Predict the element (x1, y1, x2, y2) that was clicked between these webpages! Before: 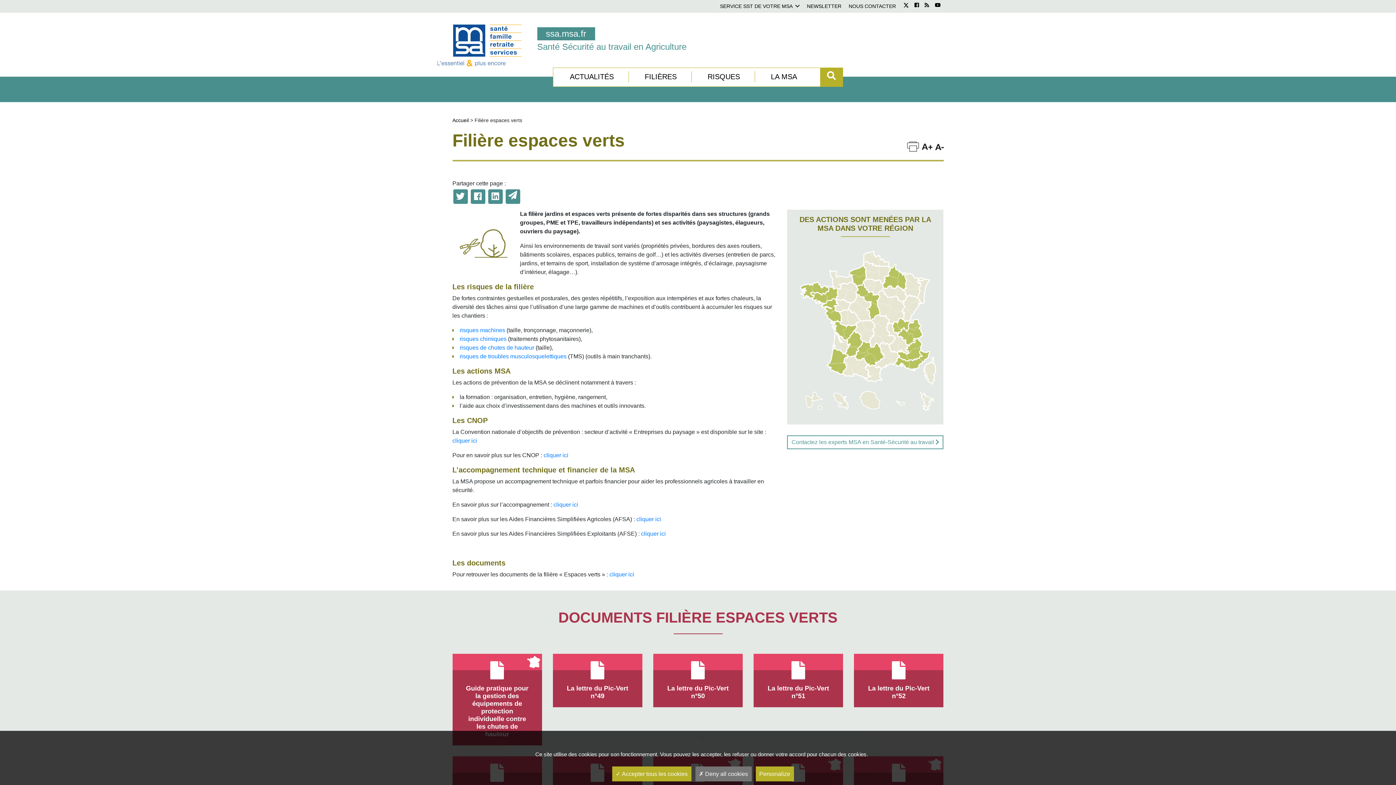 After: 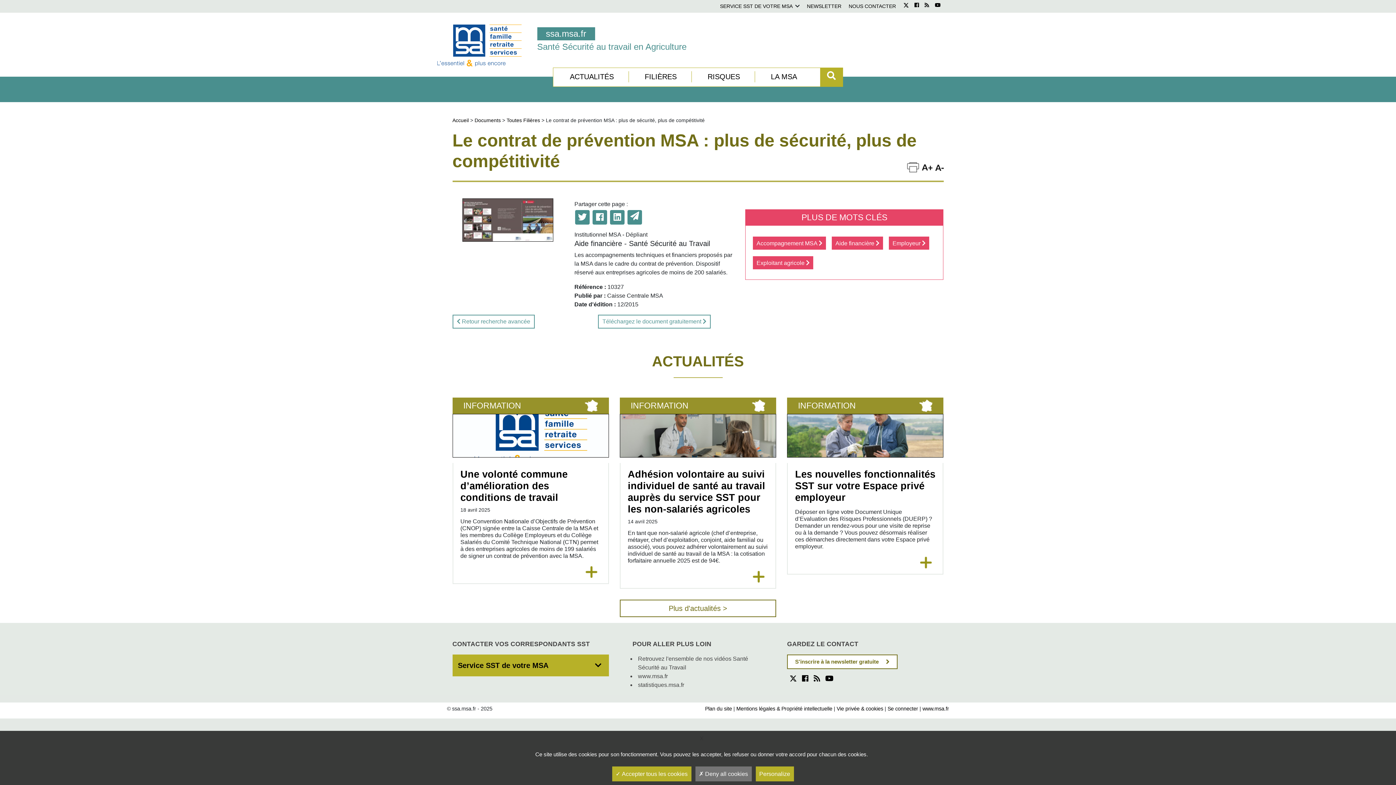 Action: label: cliquer ici bbox: (543, 452, 568, 458)